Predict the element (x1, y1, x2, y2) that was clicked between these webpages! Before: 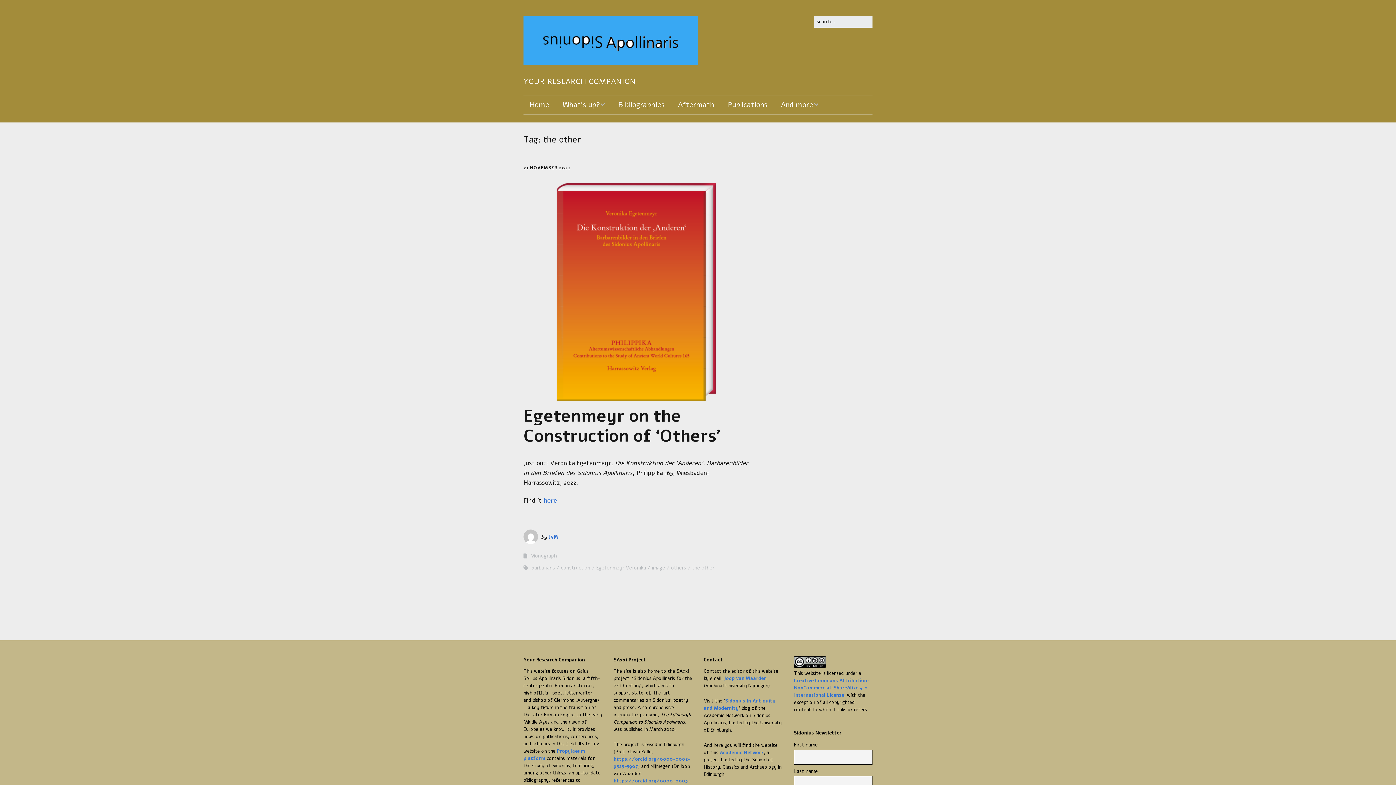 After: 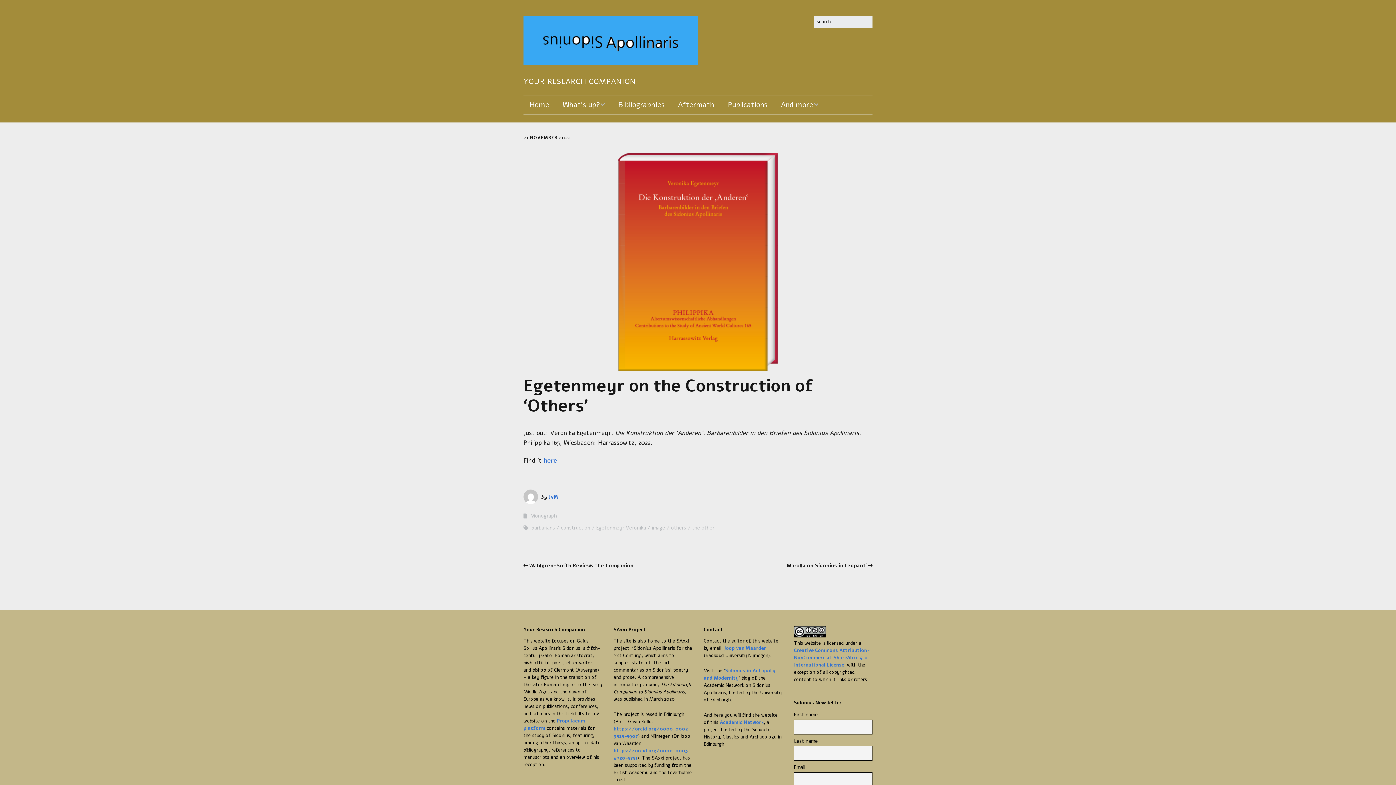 Action: bbox: (523, 405, 720, 447) label: Egetenmeyr on the Construction of ‘Others’